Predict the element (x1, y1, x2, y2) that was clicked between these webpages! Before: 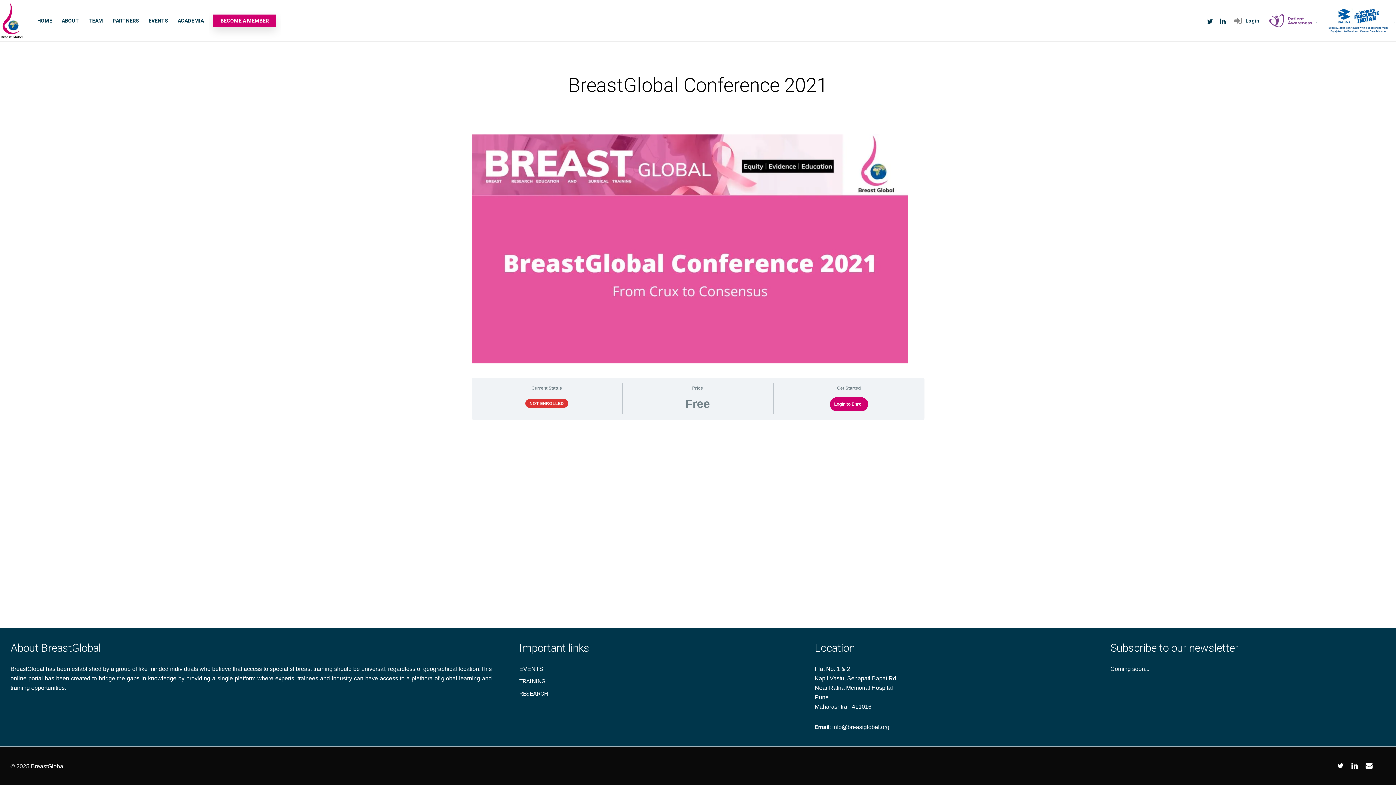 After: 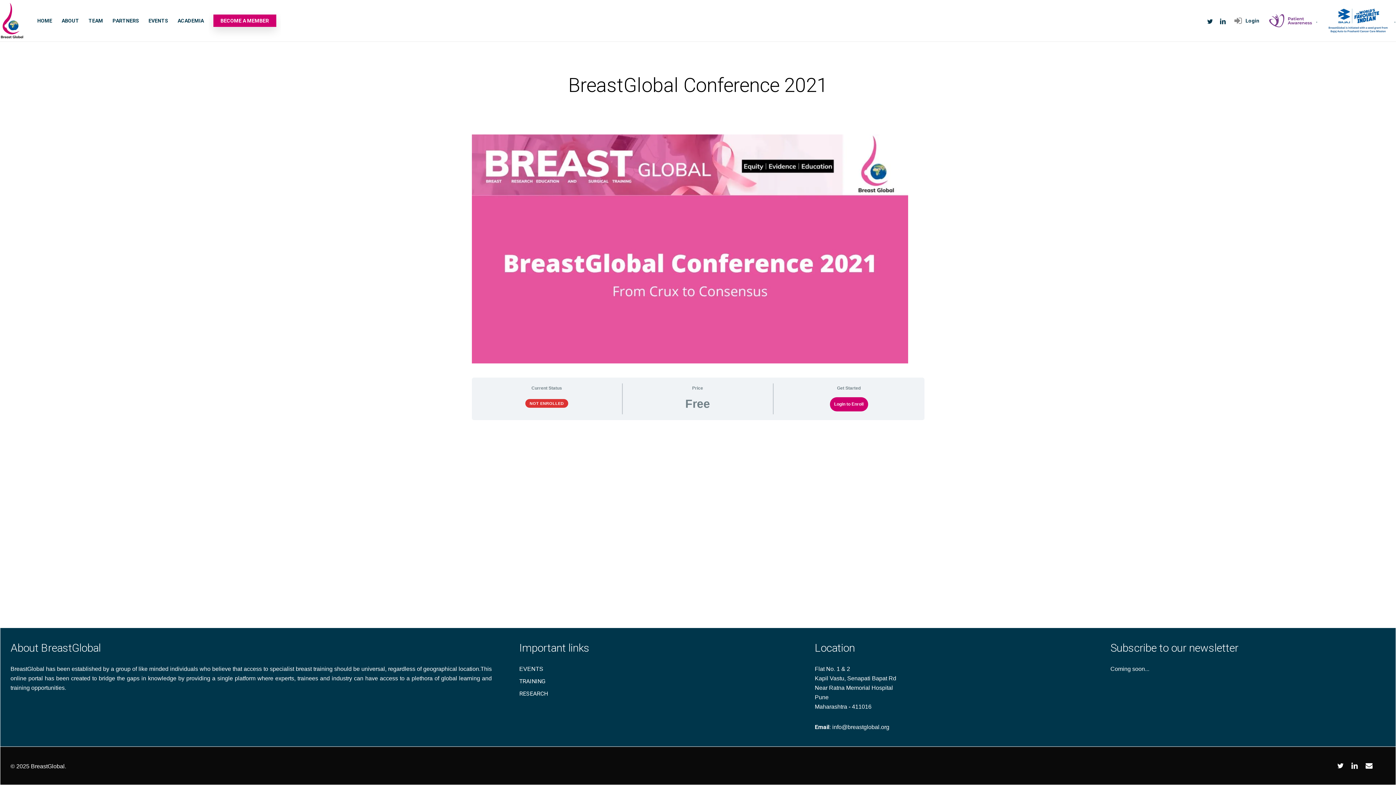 Action: bbox: (1216, 16, 1229, 24) label: Linkedin